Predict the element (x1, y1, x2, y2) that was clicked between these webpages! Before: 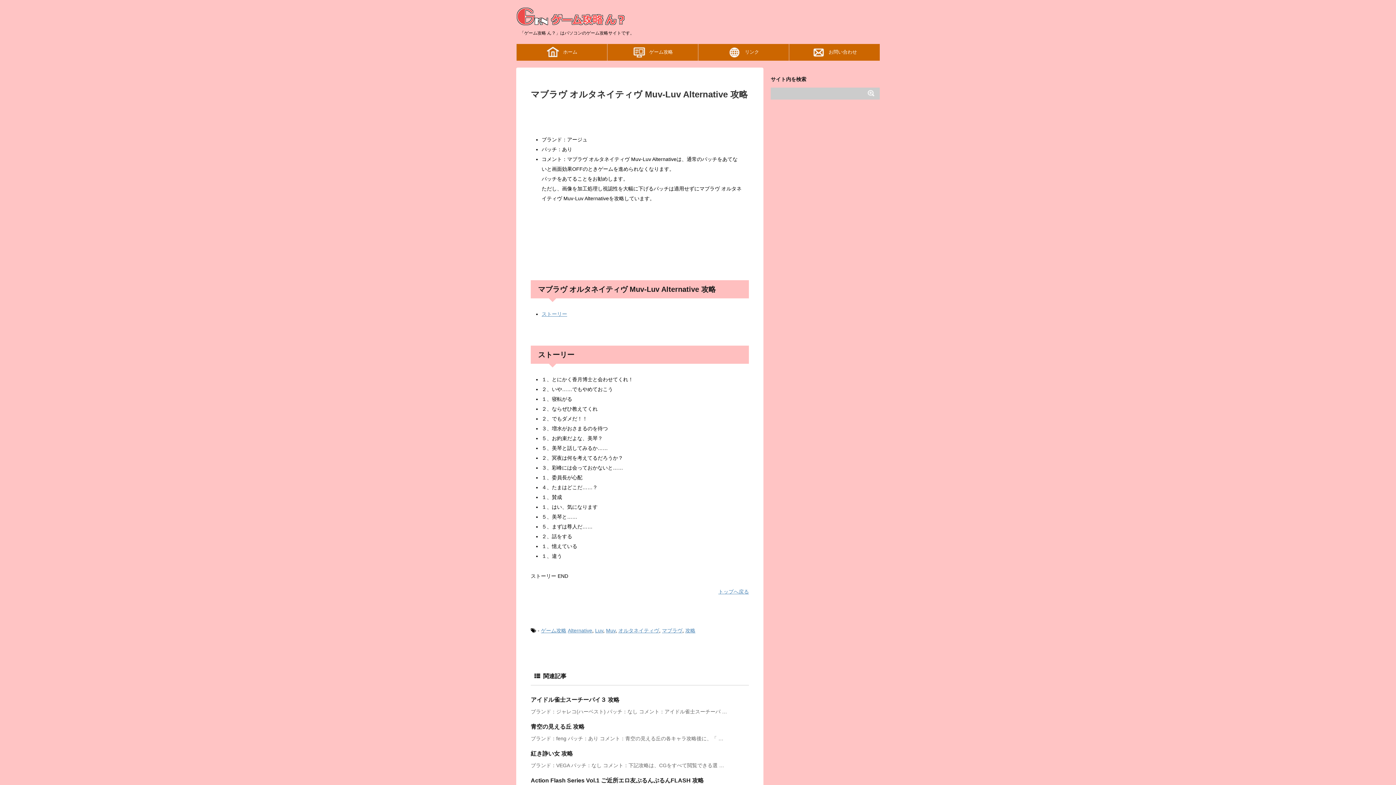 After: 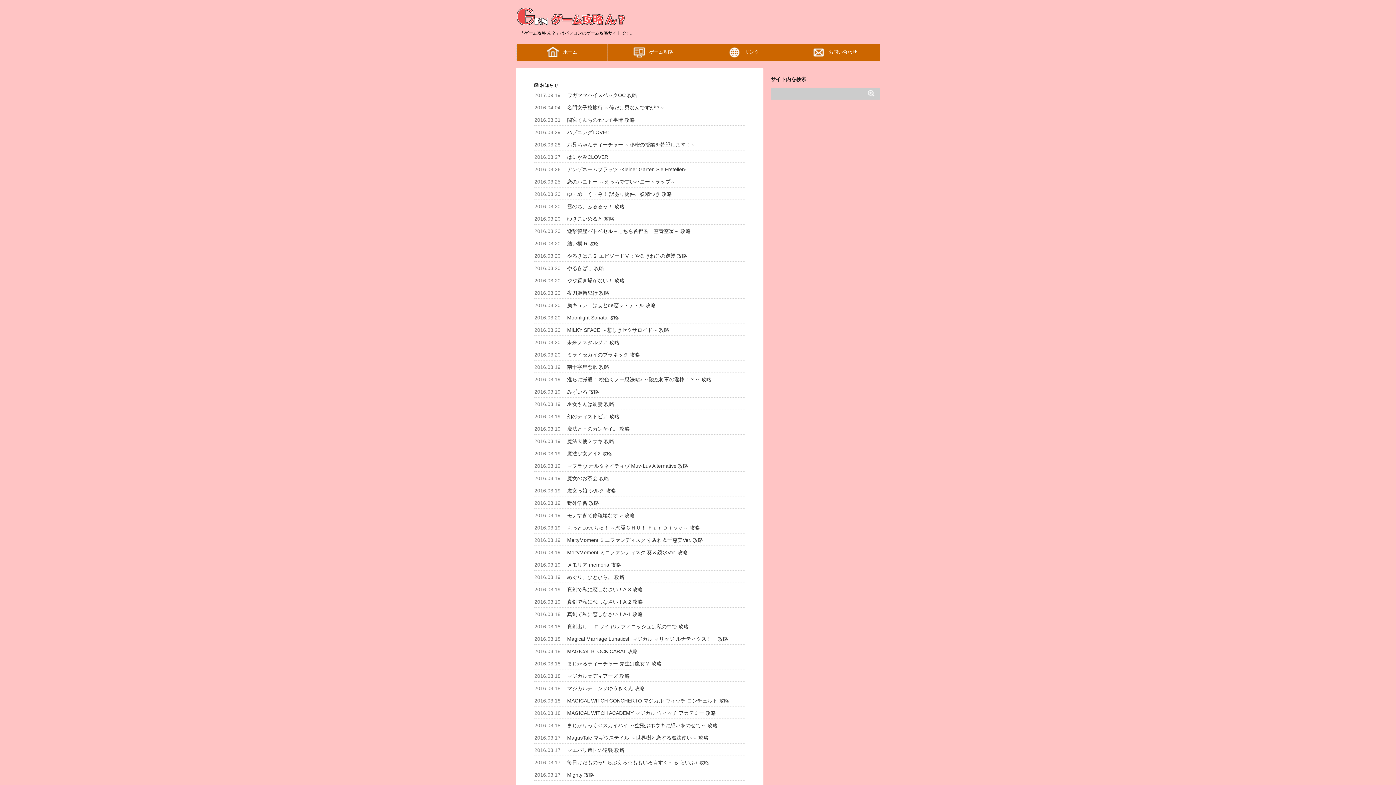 Action: bbox: (516, 44, 607, 60) label: ホーム